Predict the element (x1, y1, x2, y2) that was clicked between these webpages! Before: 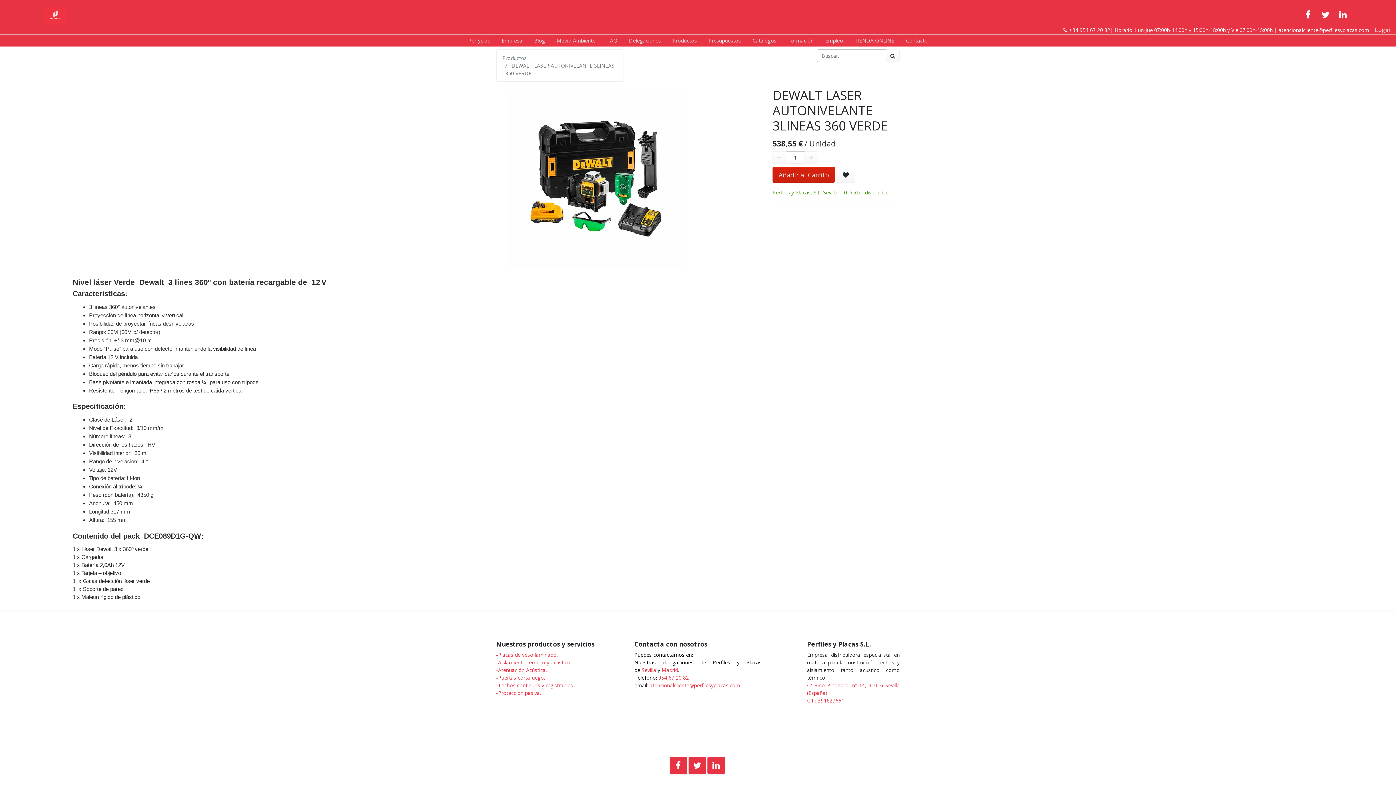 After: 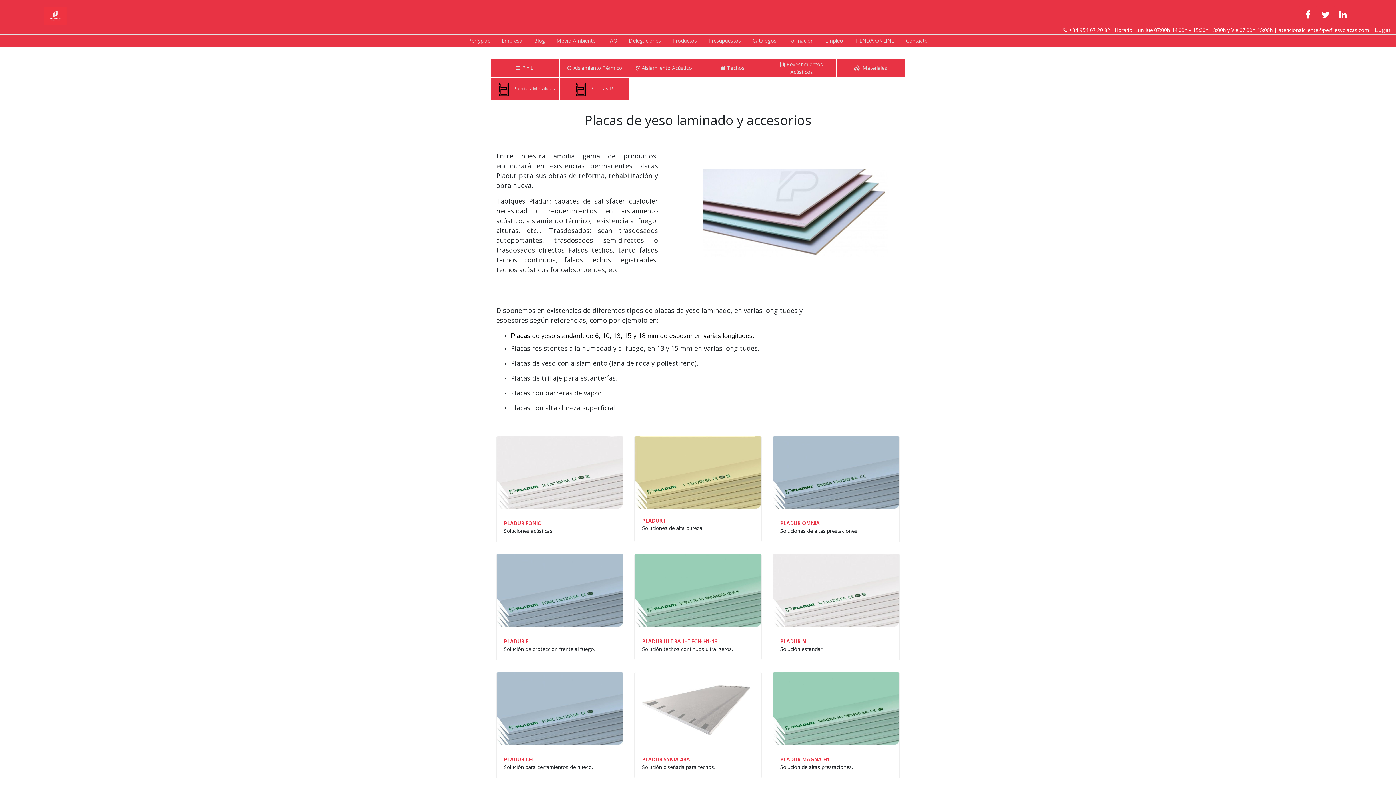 Action: label: -Protección pasiva. bbox: (496, 689, 541, 696)